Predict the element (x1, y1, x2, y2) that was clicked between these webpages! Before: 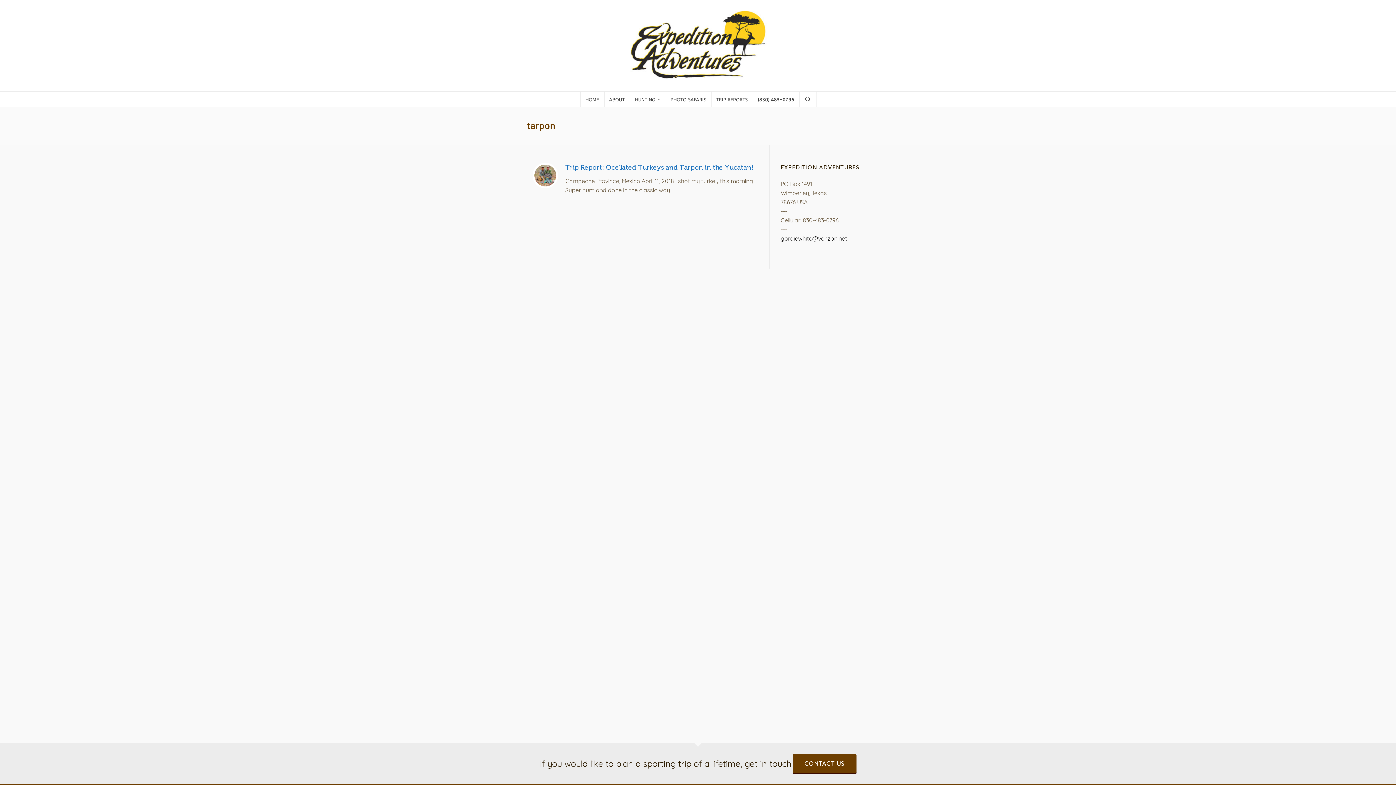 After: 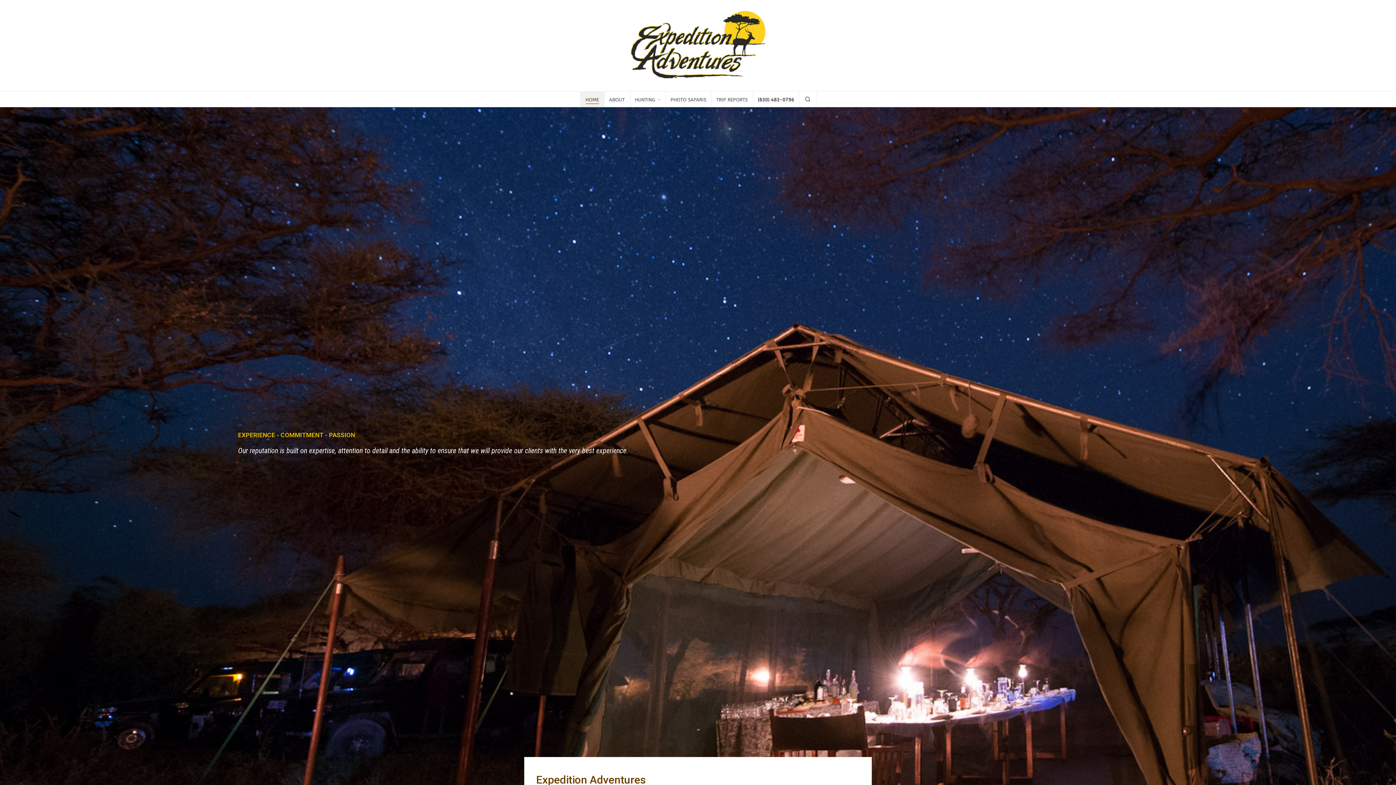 Action: bbox: (627, 10, 769, 80)